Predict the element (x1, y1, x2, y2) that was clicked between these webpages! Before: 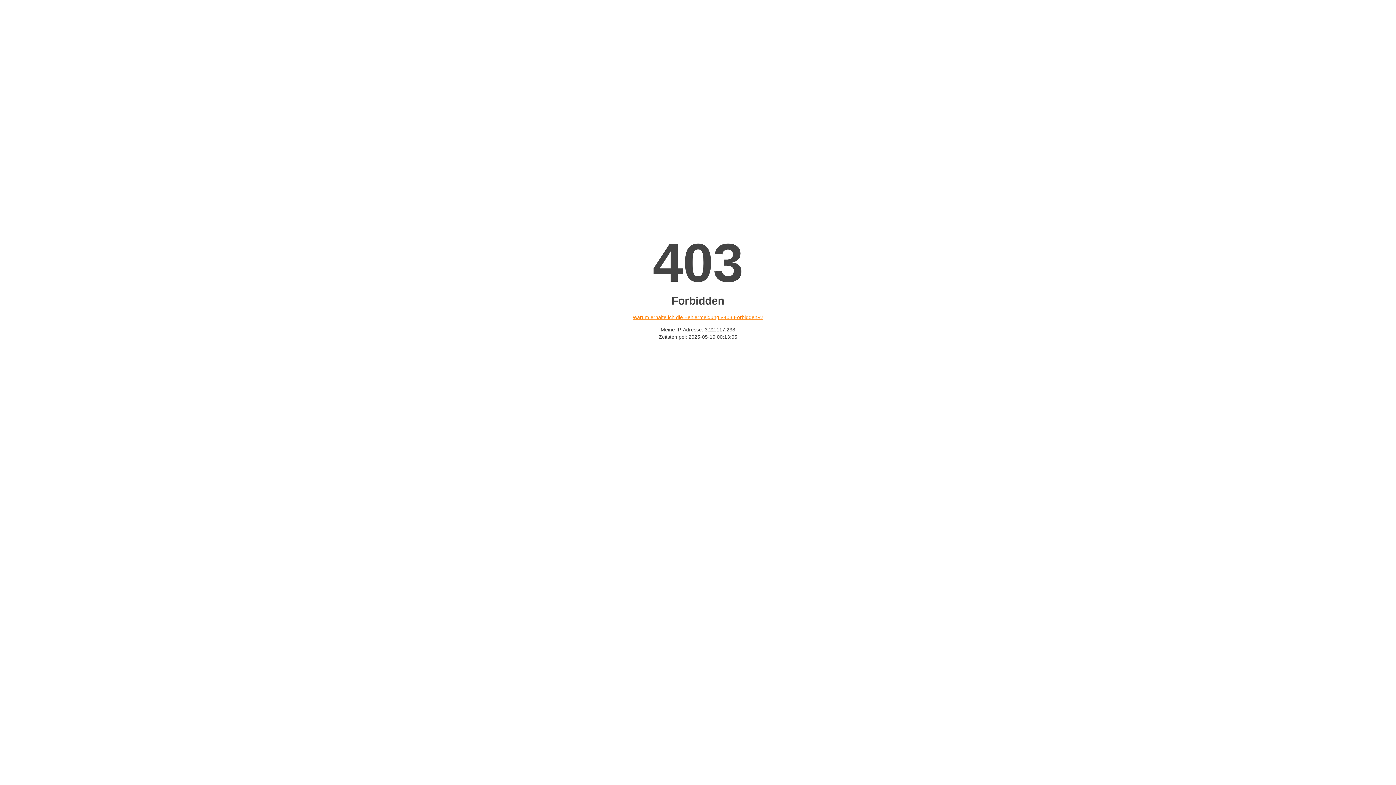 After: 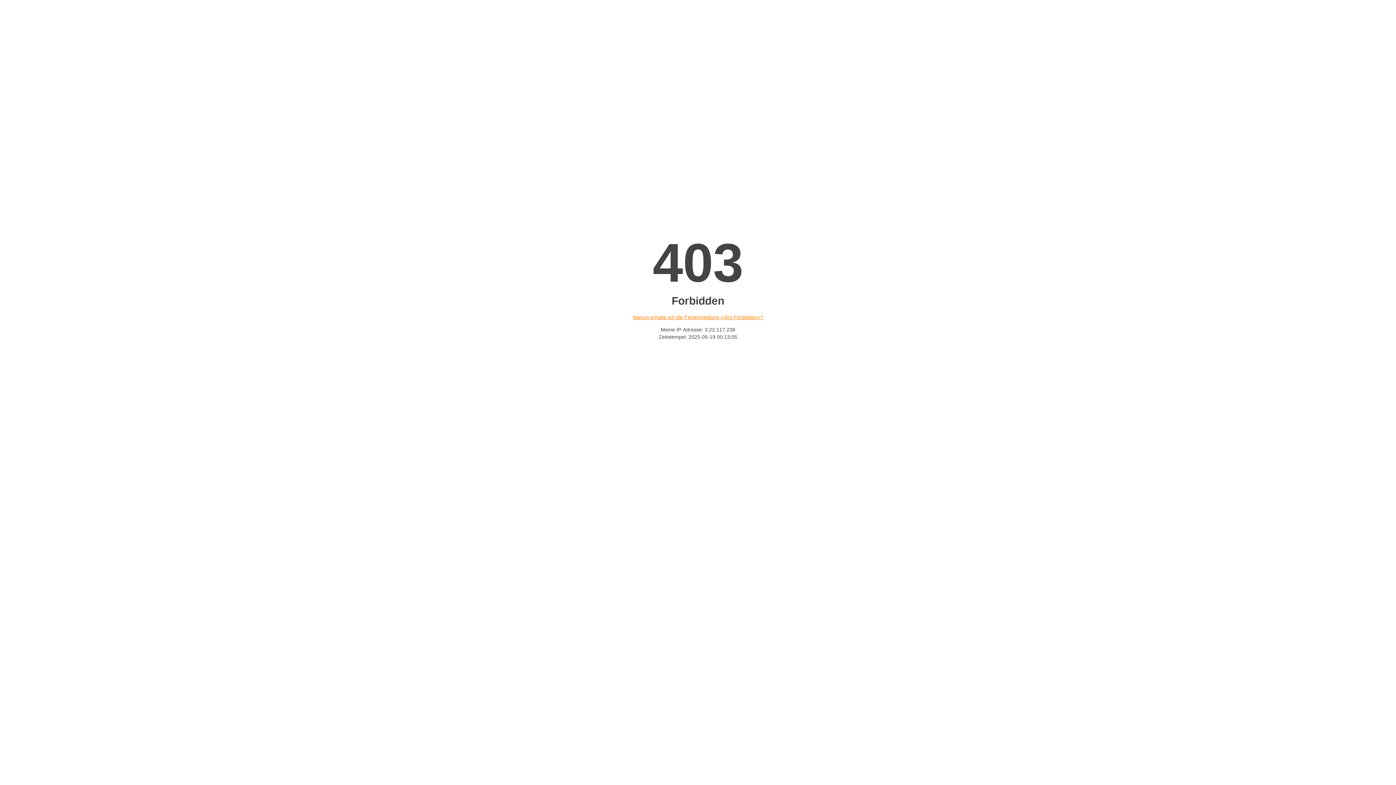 Action: bbox: (632, 314, 763, 320) label: Warum erhalte ich die Fehlermeldung «403 Forbidden»?